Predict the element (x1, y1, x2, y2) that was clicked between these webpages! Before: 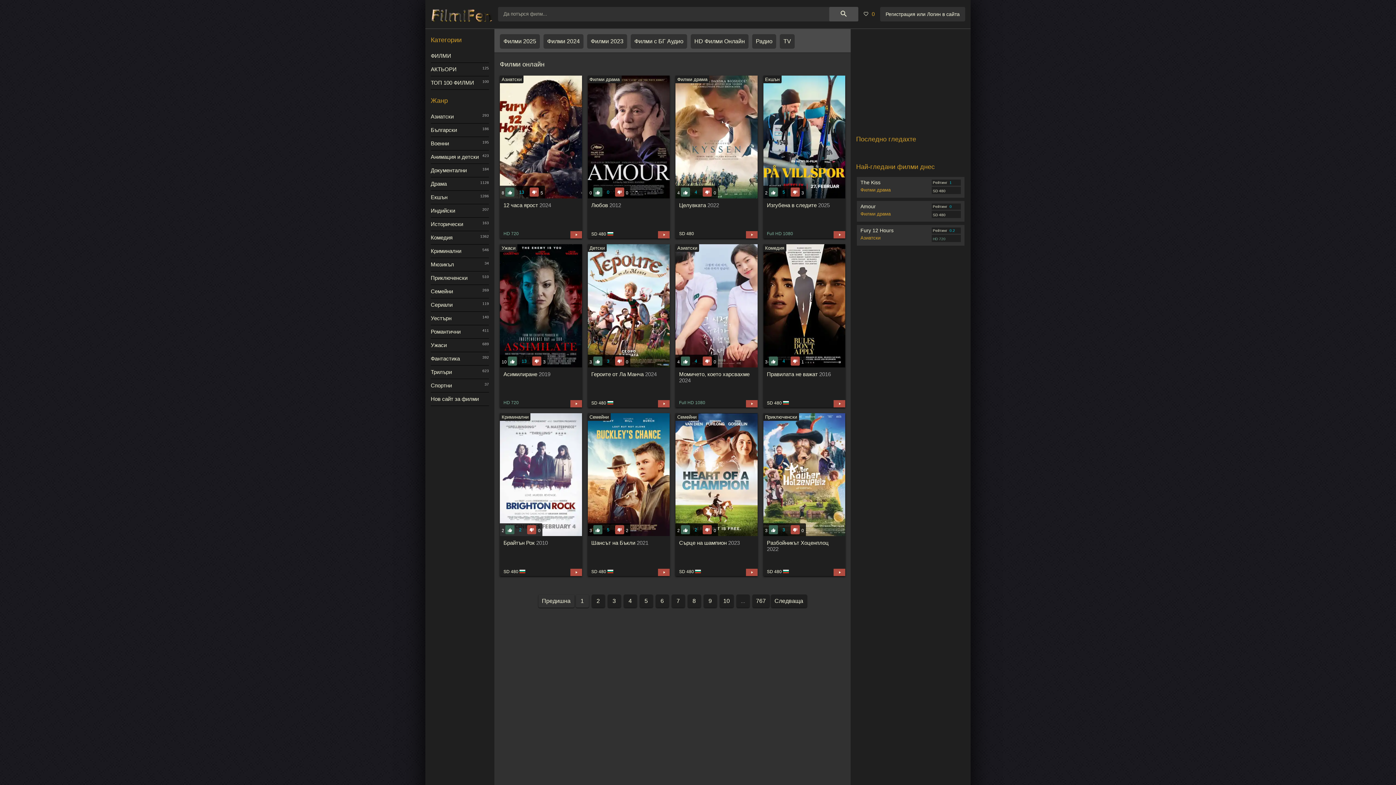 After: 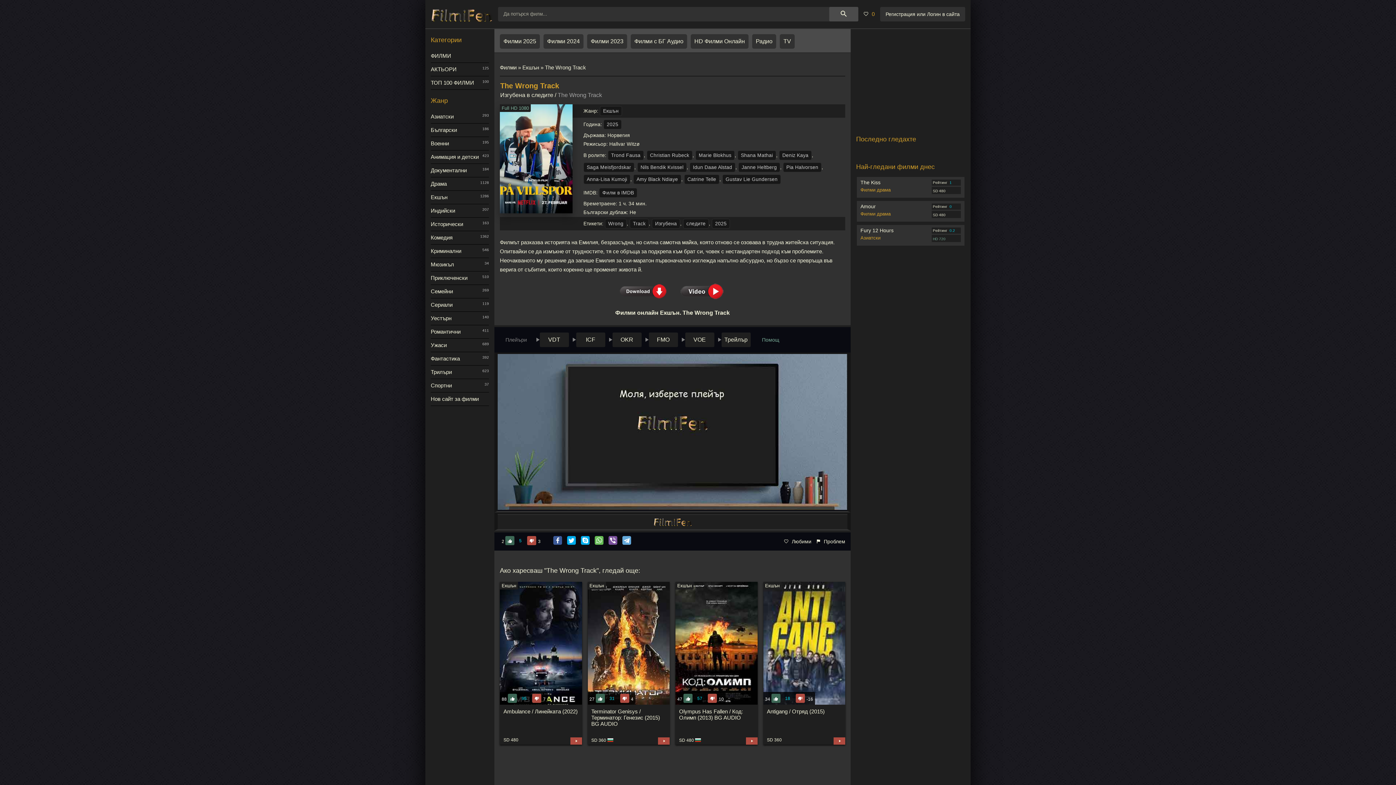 Action: label: 2 
5
3
Екшън
Изгубена в следите 2025
Full HD 1080 bbox: (763, 75, 845, 238)